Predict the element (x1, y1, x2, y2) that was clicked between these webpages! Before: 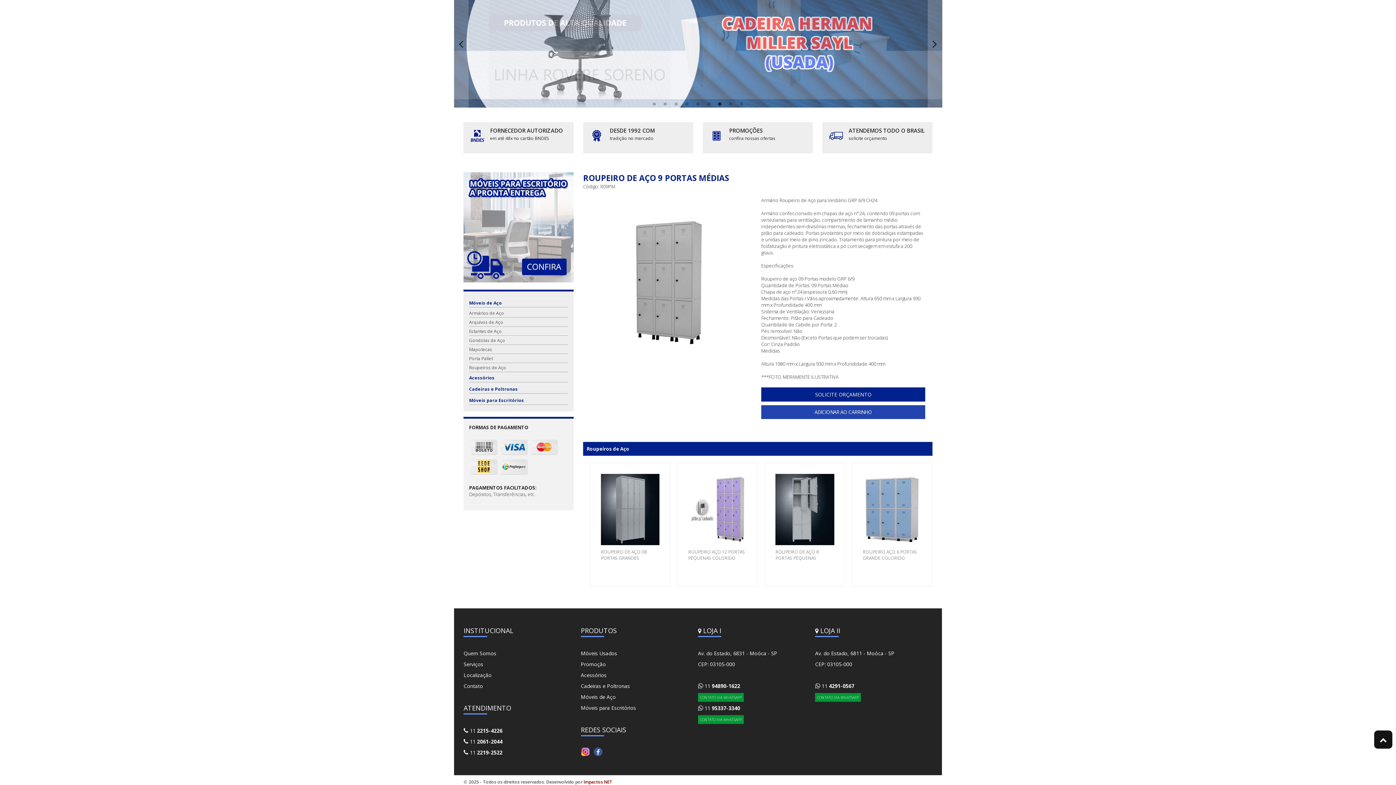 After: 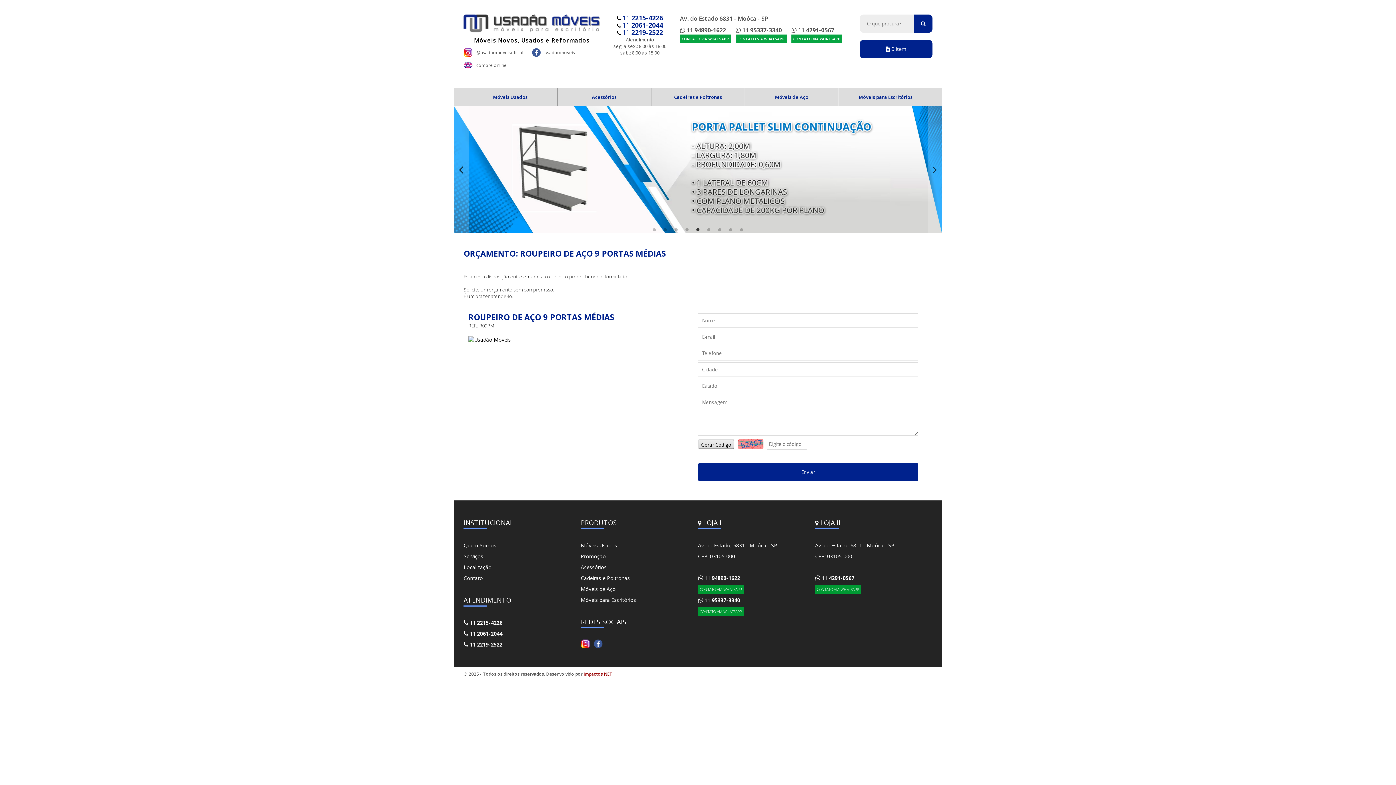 Action: label: SOLICITE ORÇAMENTO bbox: (761, 387, 925, 401)